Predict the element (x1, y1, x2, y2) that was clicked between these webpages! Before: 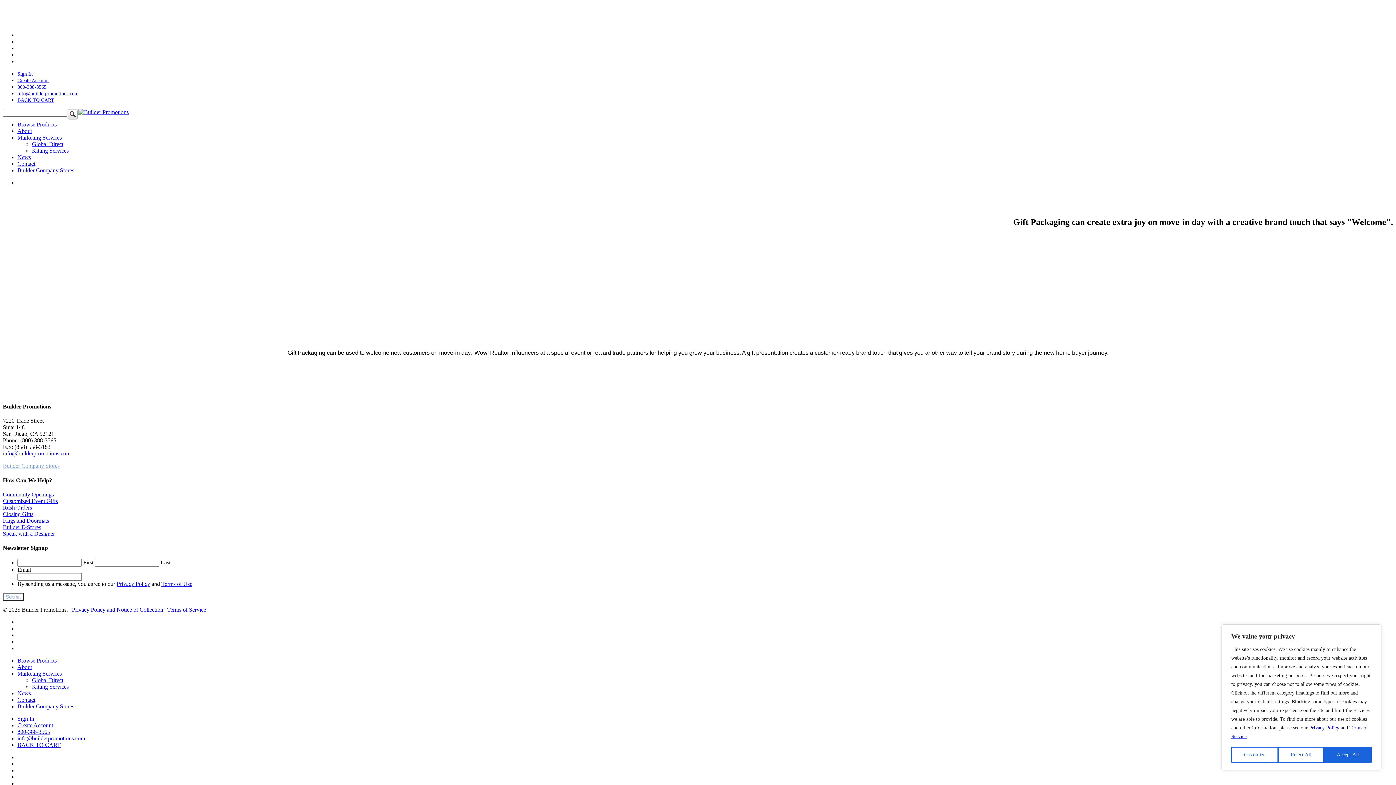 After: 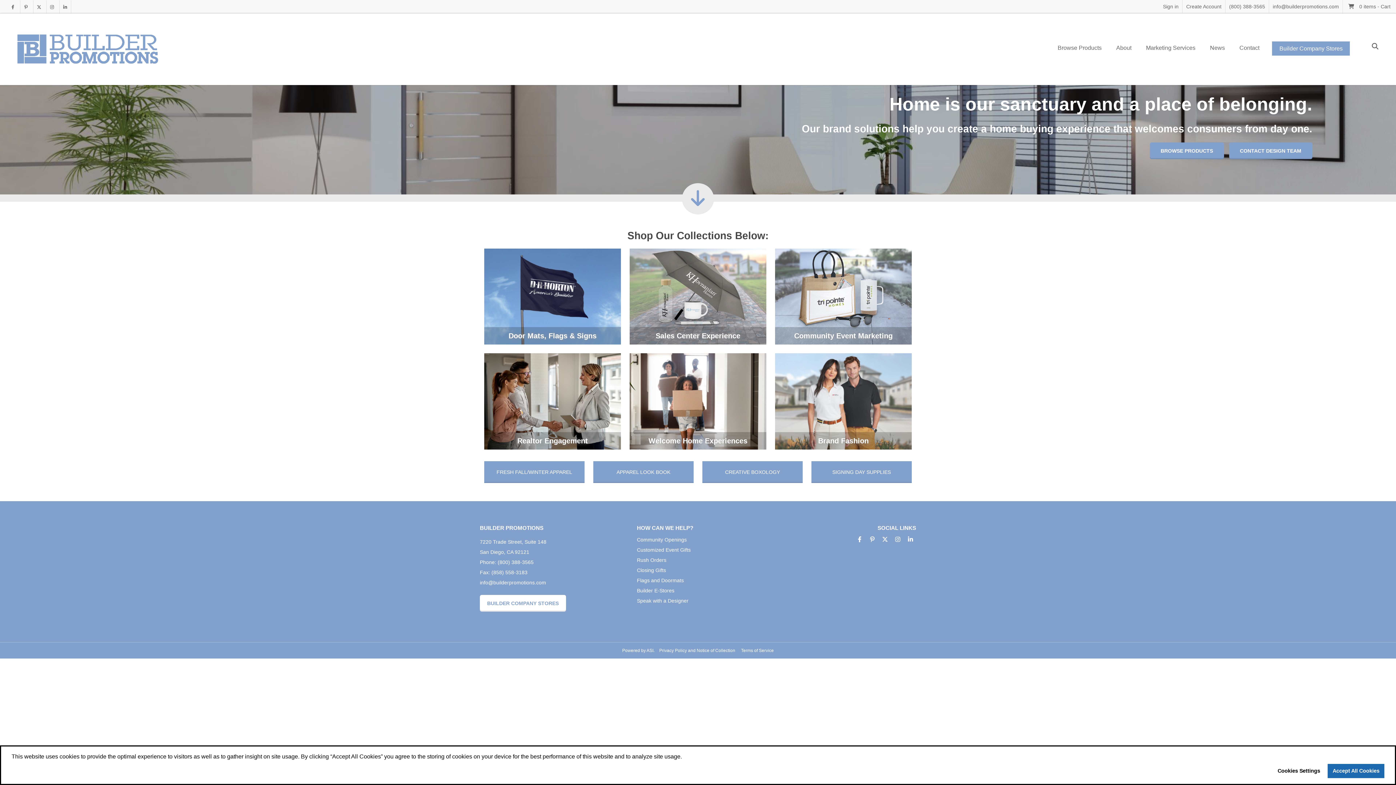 Action: bbox: (17, 121, 56, 127) label: Browse Products